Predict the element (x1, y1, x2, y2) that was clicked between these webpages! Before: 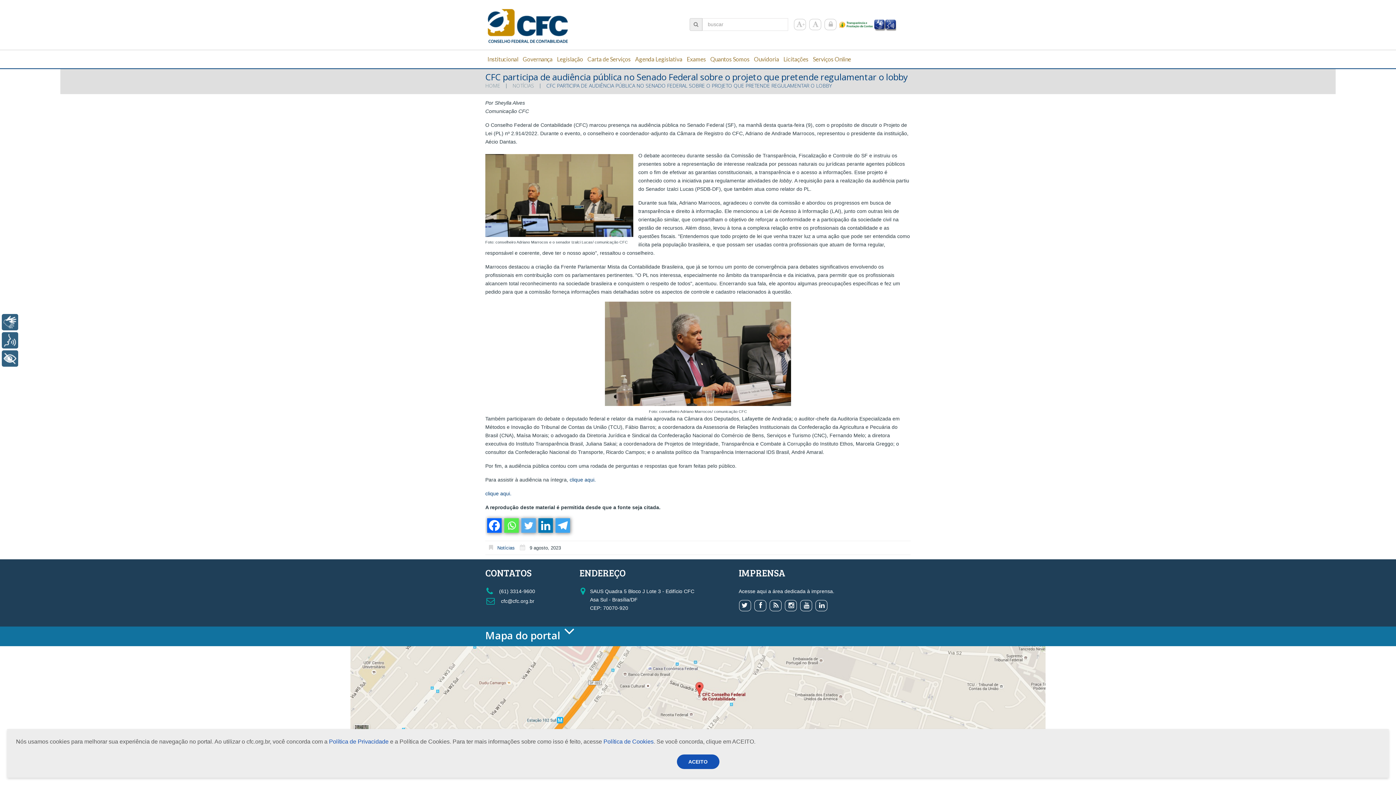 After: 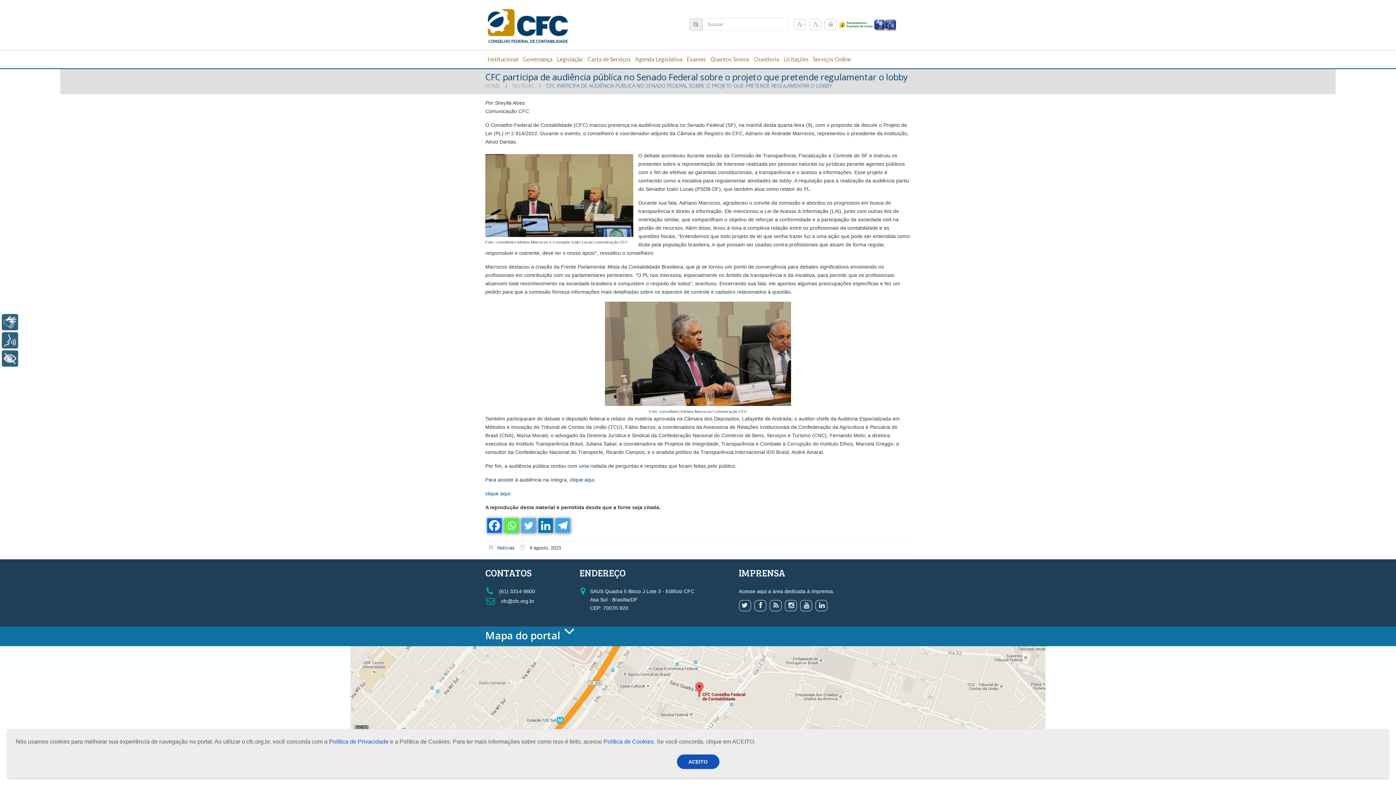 Action: bbox: (874, 19, 885, 31)